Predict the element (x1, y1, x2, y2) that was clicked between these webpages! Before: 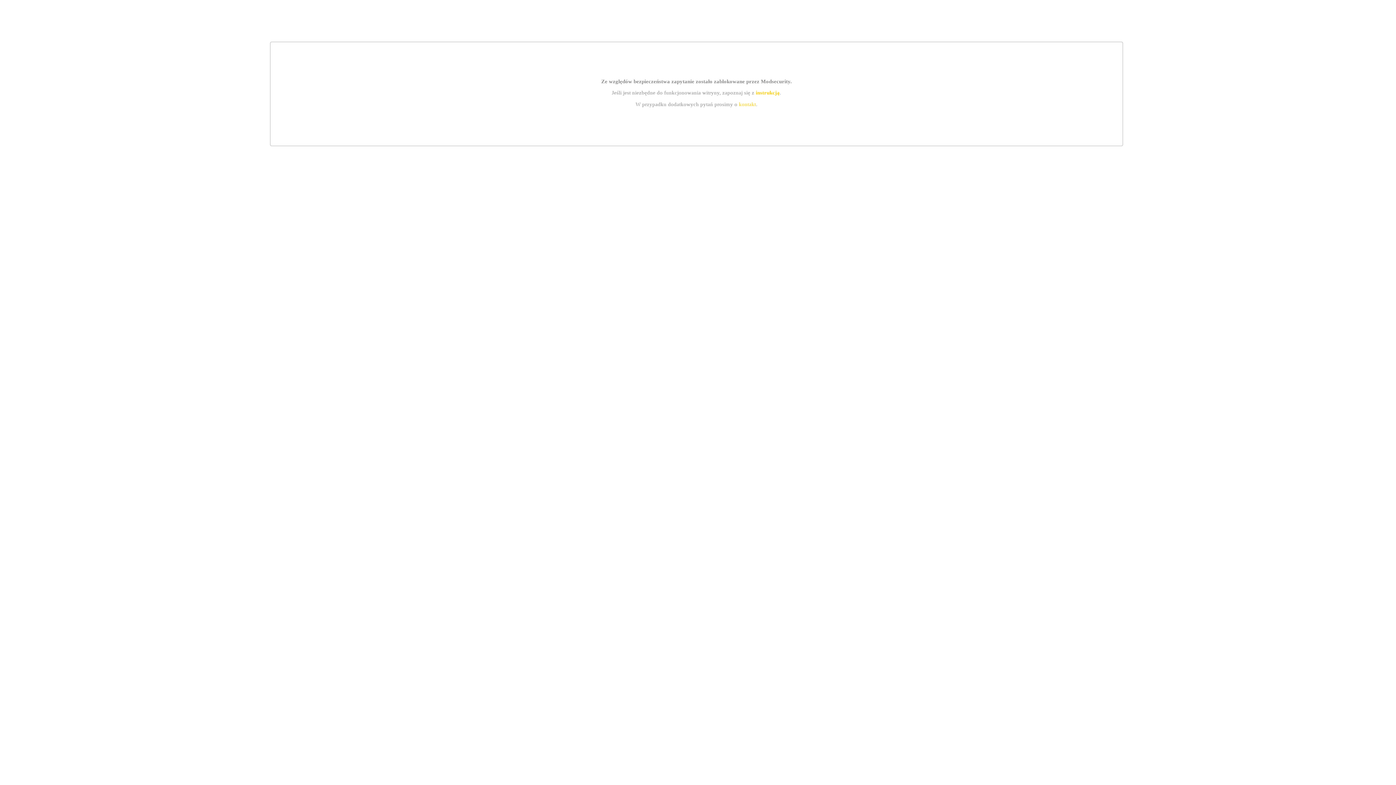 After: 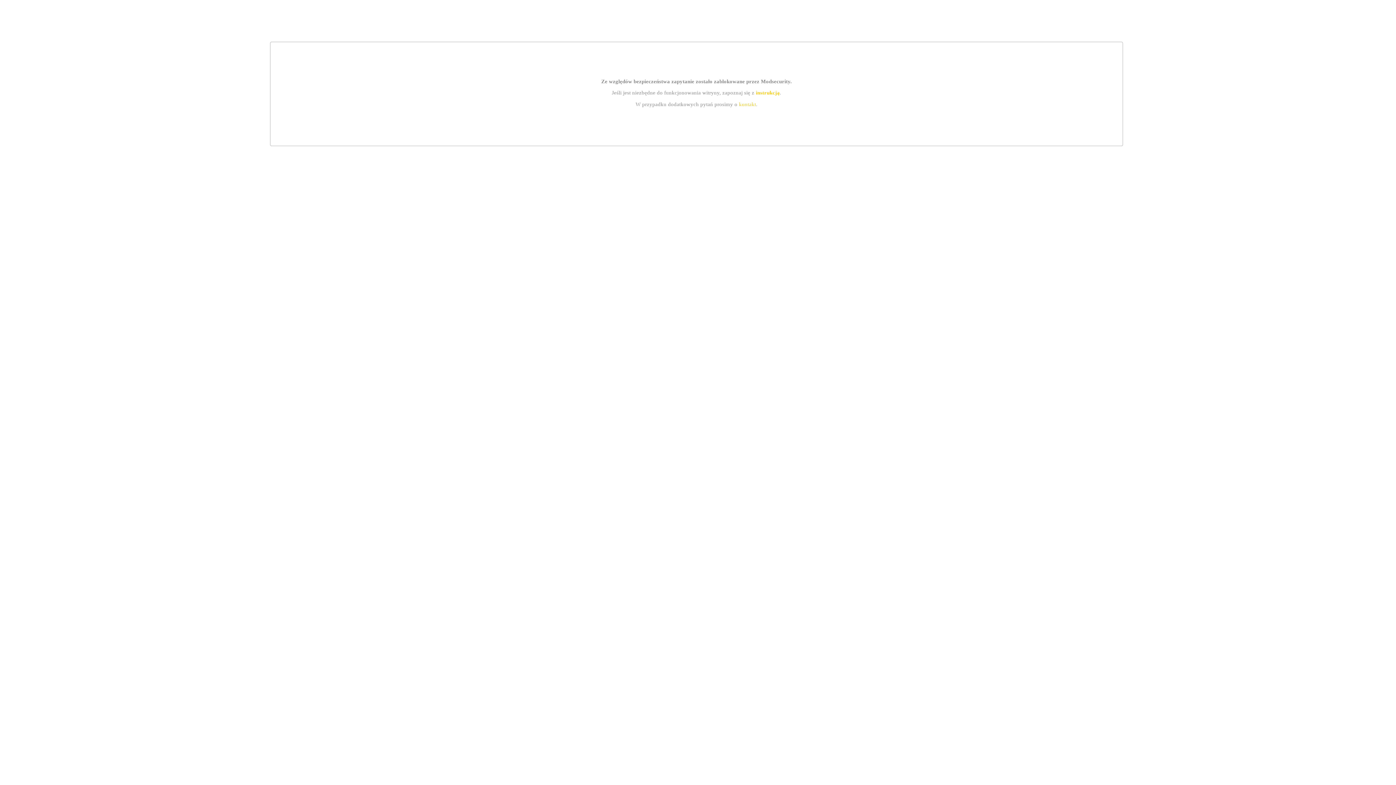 Action: label: kontakt bbox: (739, 101, 756, 107)